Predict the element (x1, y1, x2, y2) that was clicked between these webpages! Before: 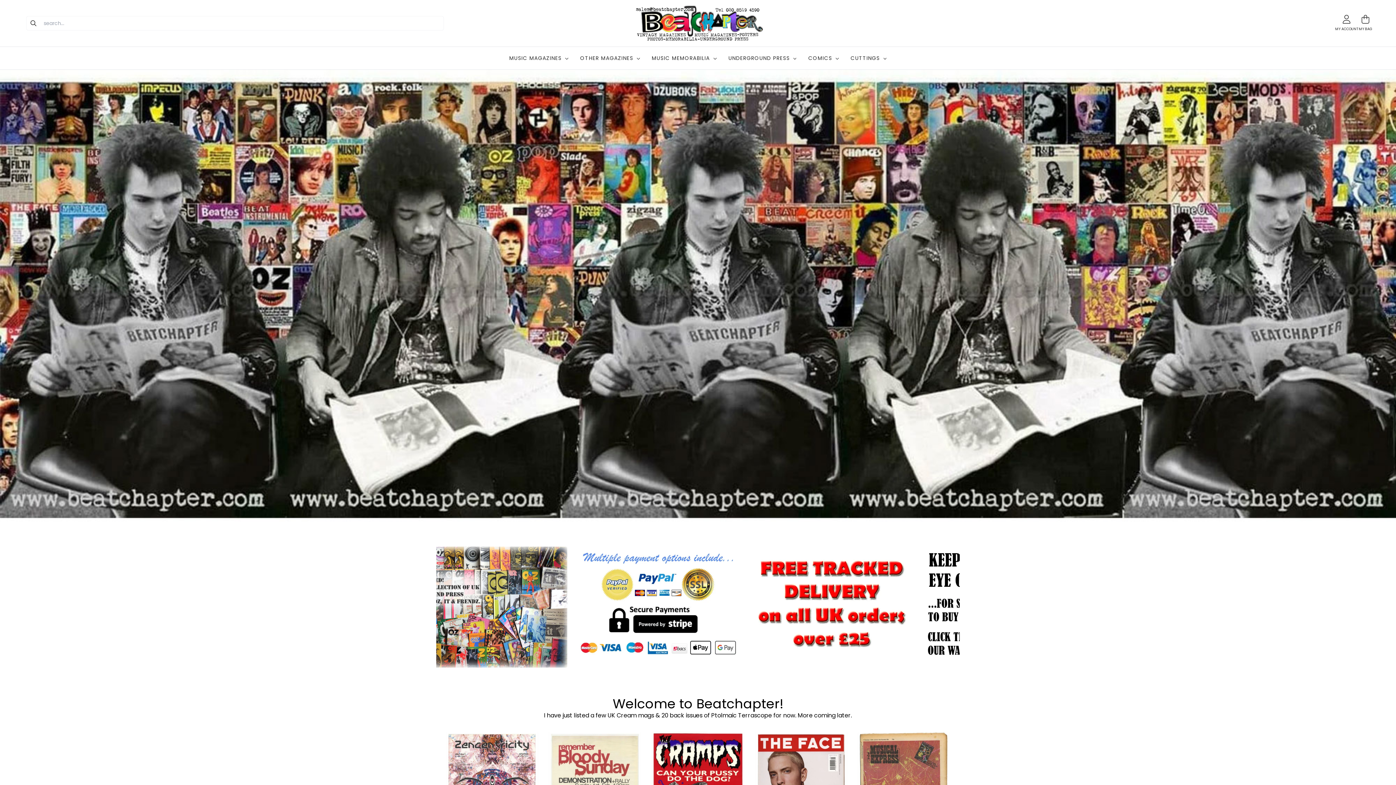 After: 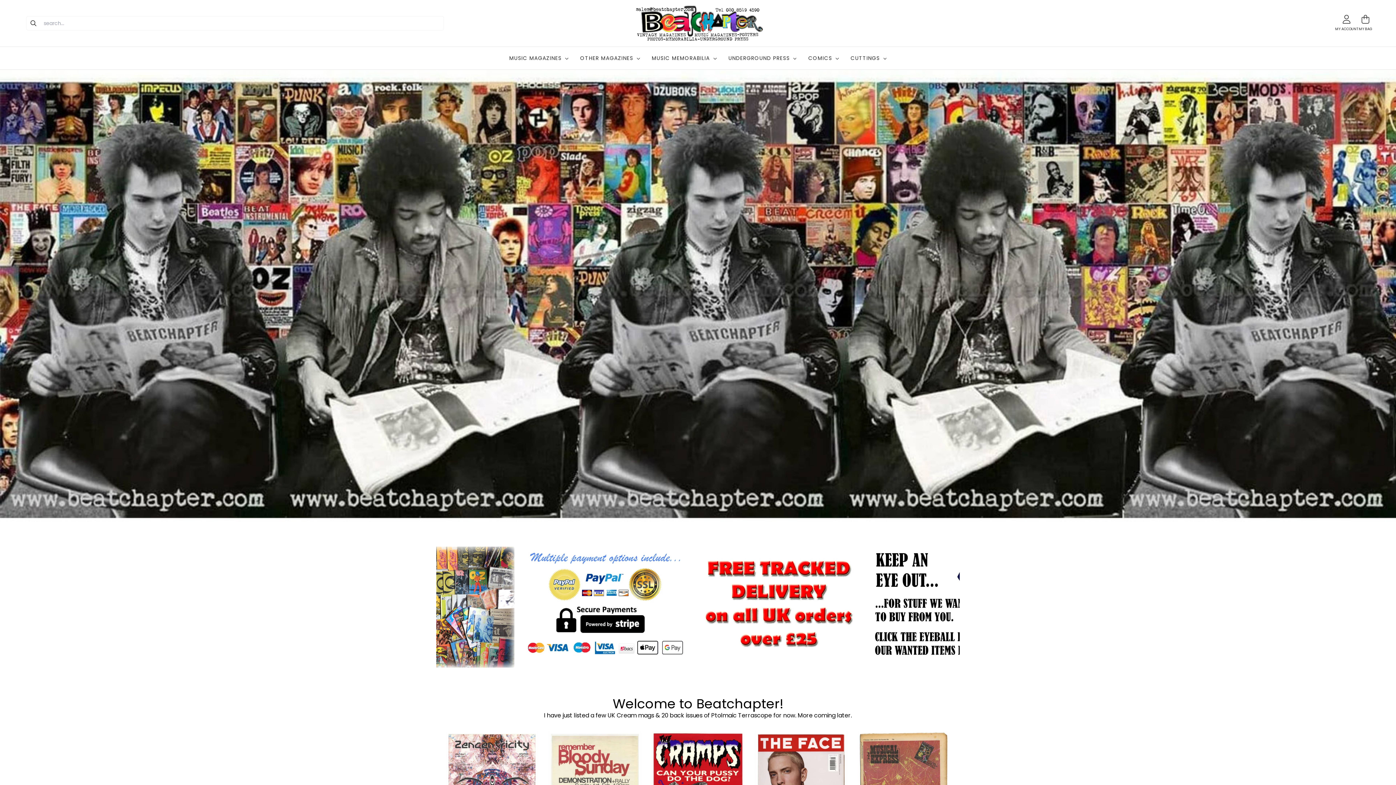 Action: bbox: (635, 4, 763, 42)